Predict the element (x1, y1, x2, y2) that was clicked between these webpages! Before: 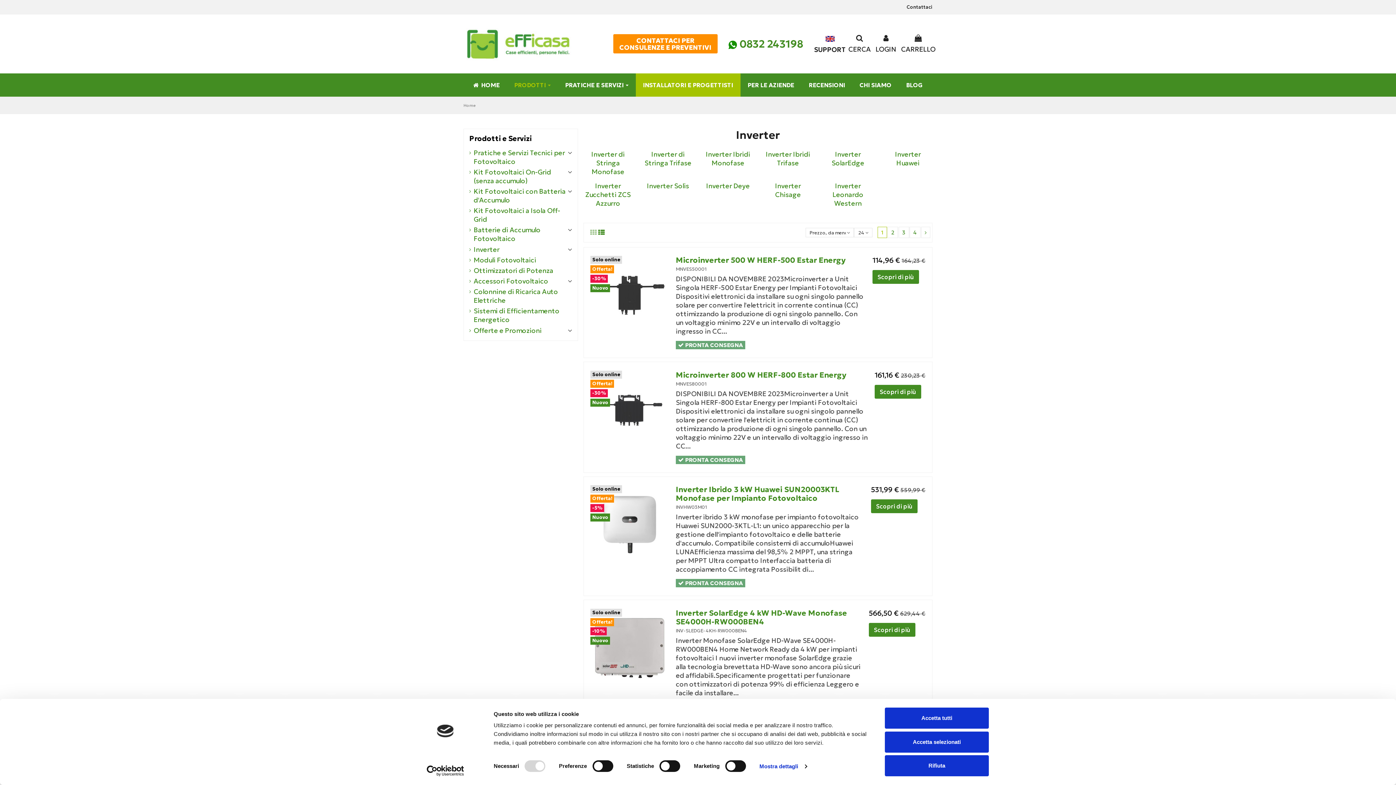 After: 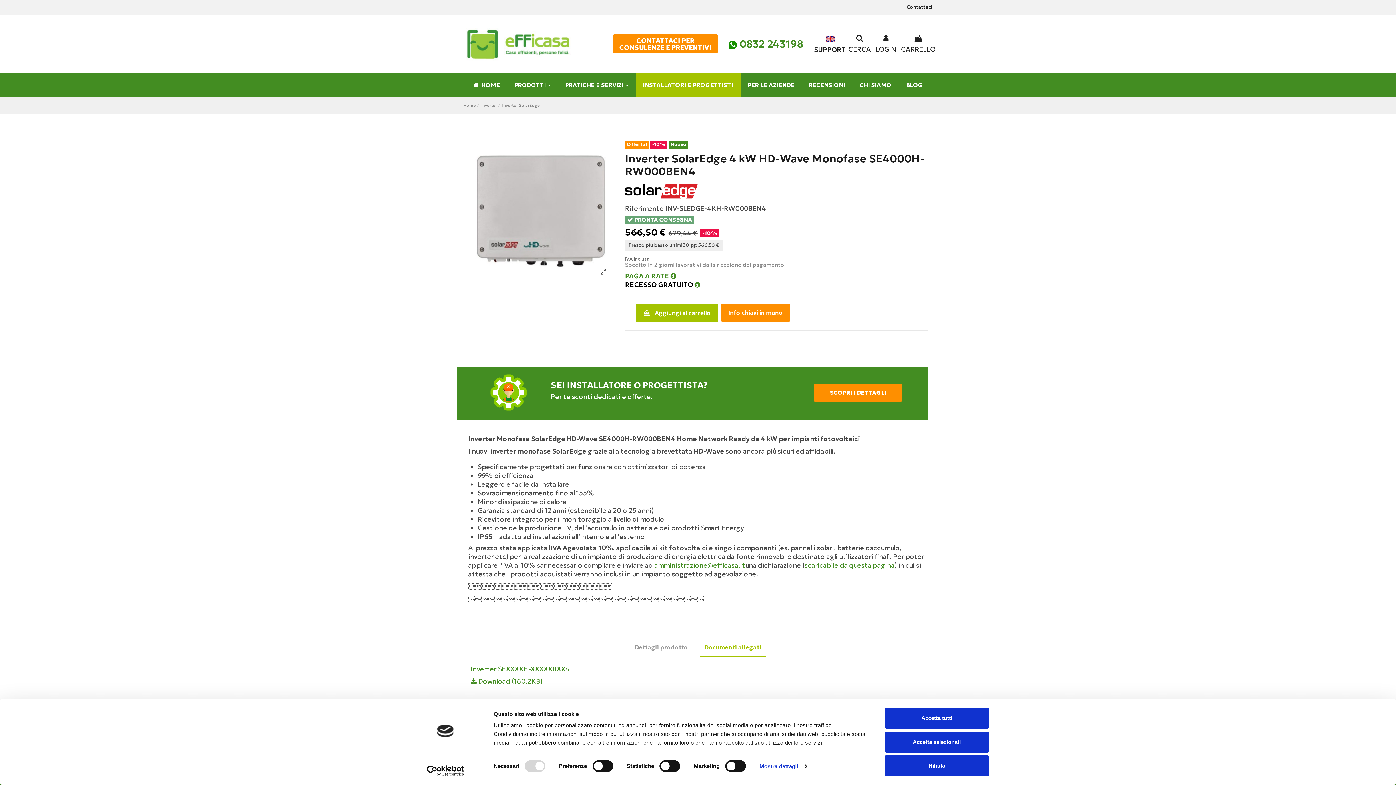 Action: bbox: (590, 608, 669, 687)